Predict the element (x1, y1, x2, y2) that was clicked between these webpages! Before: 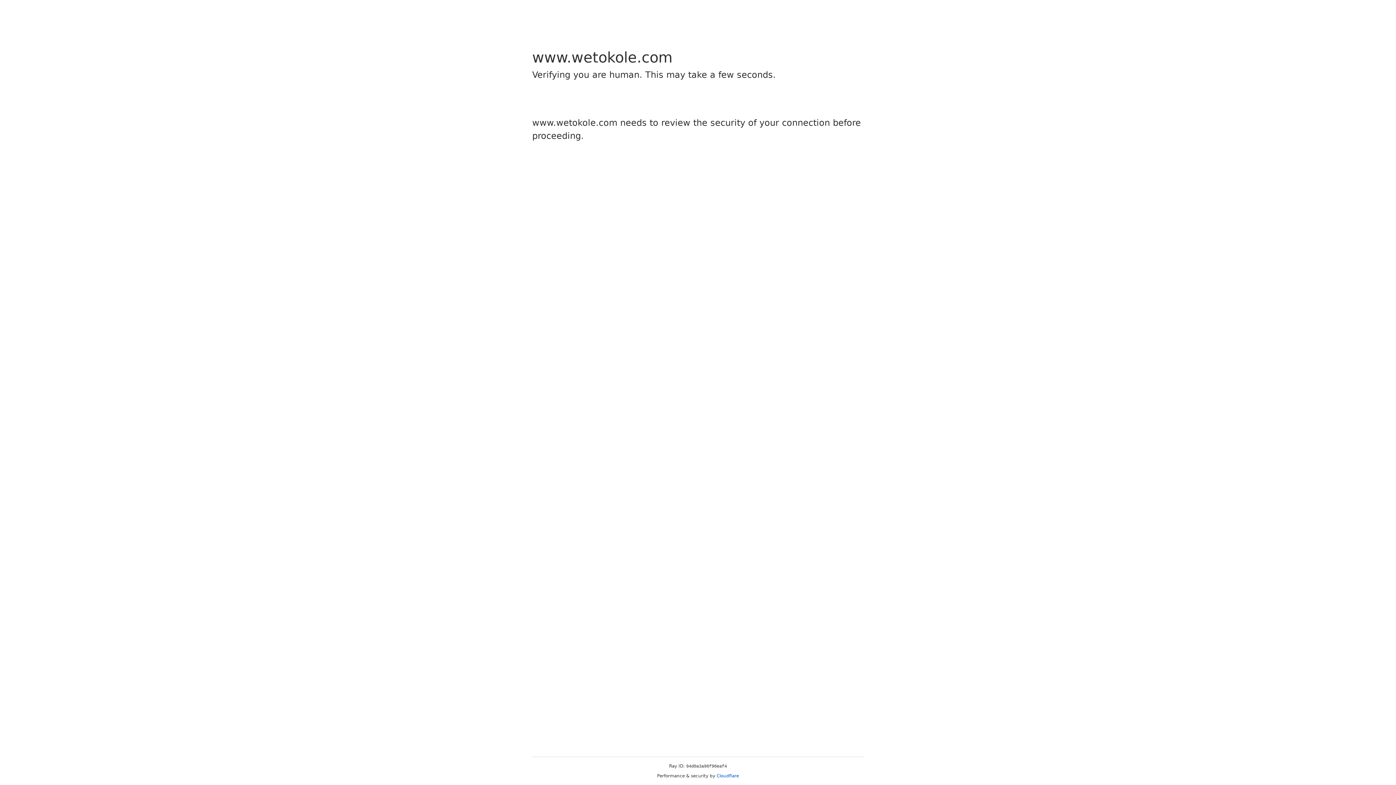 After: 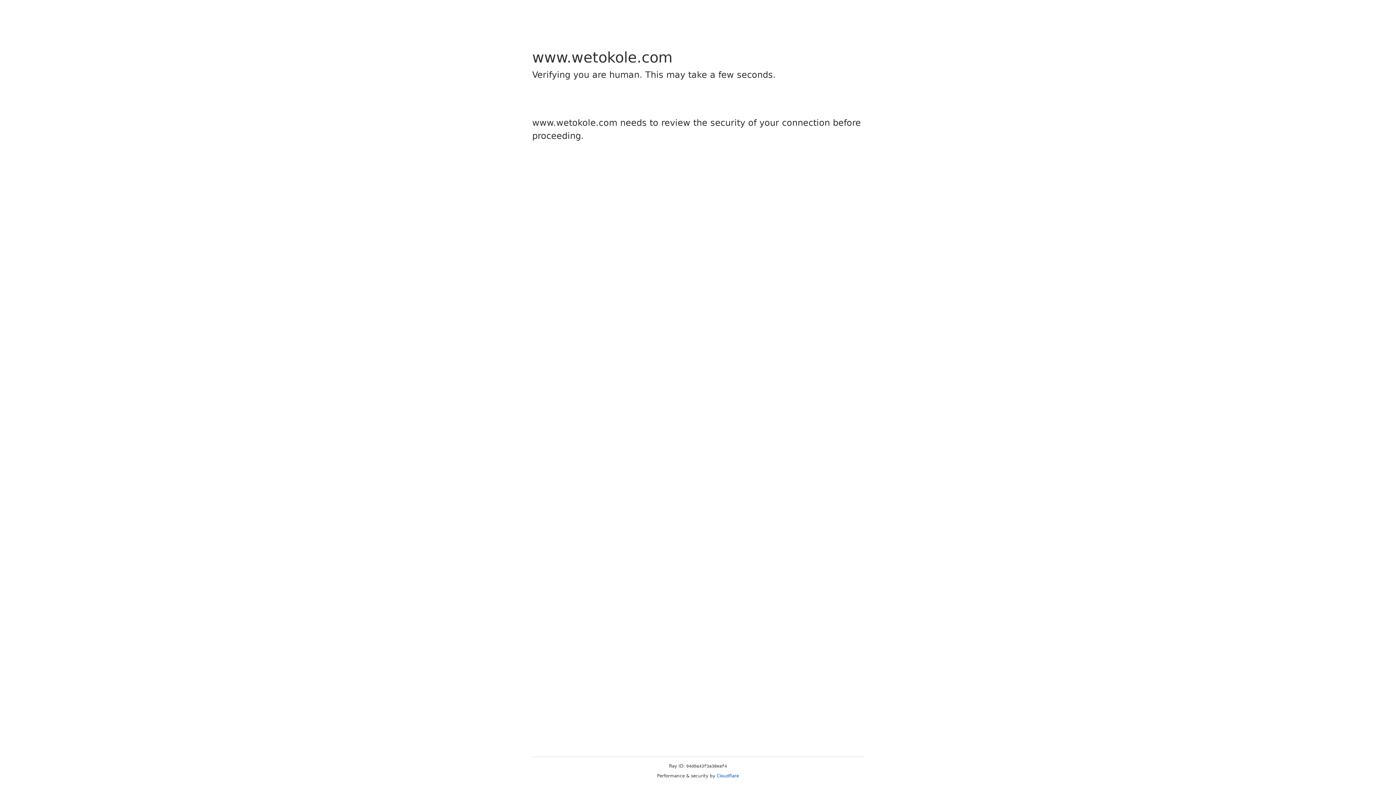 Action: label: Cloudflare bbox: (716, 773, 739, 778)